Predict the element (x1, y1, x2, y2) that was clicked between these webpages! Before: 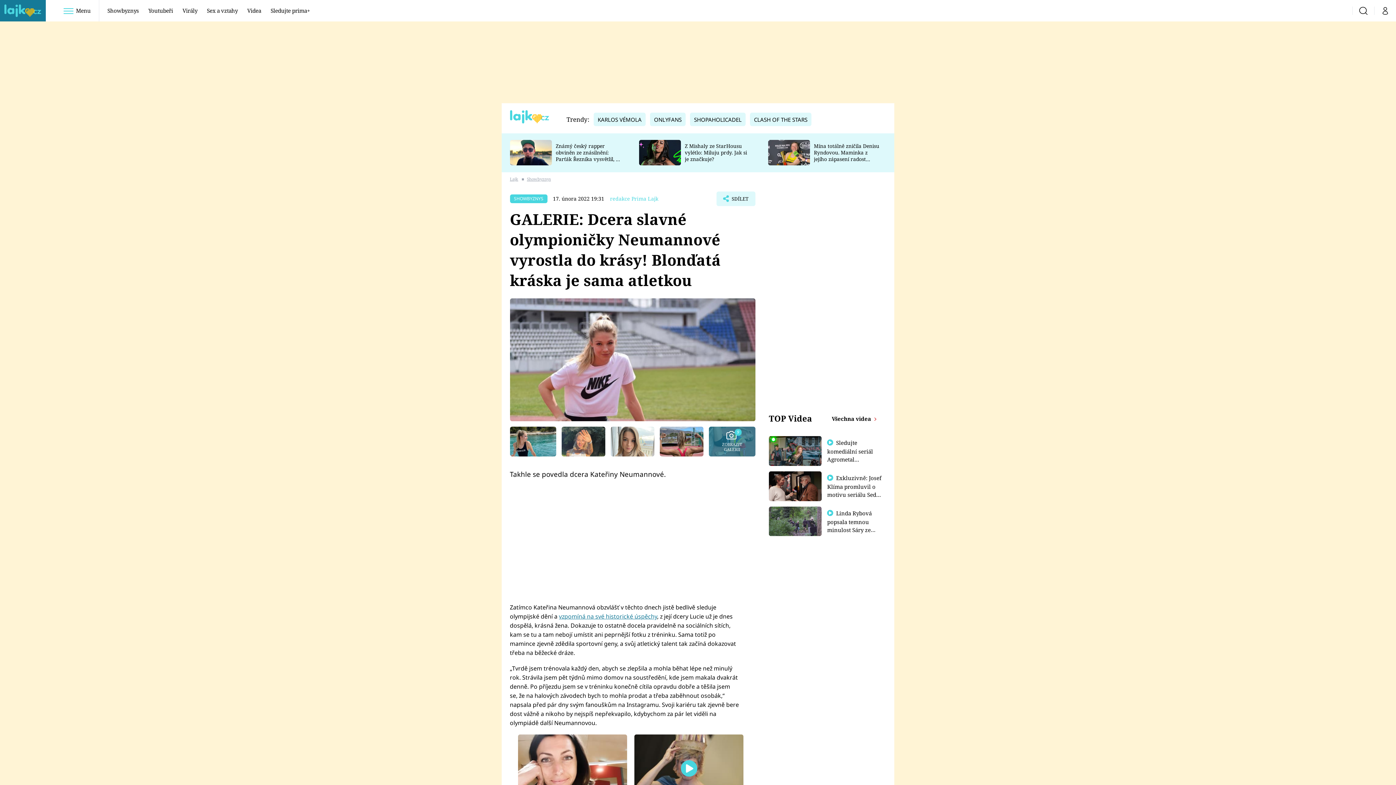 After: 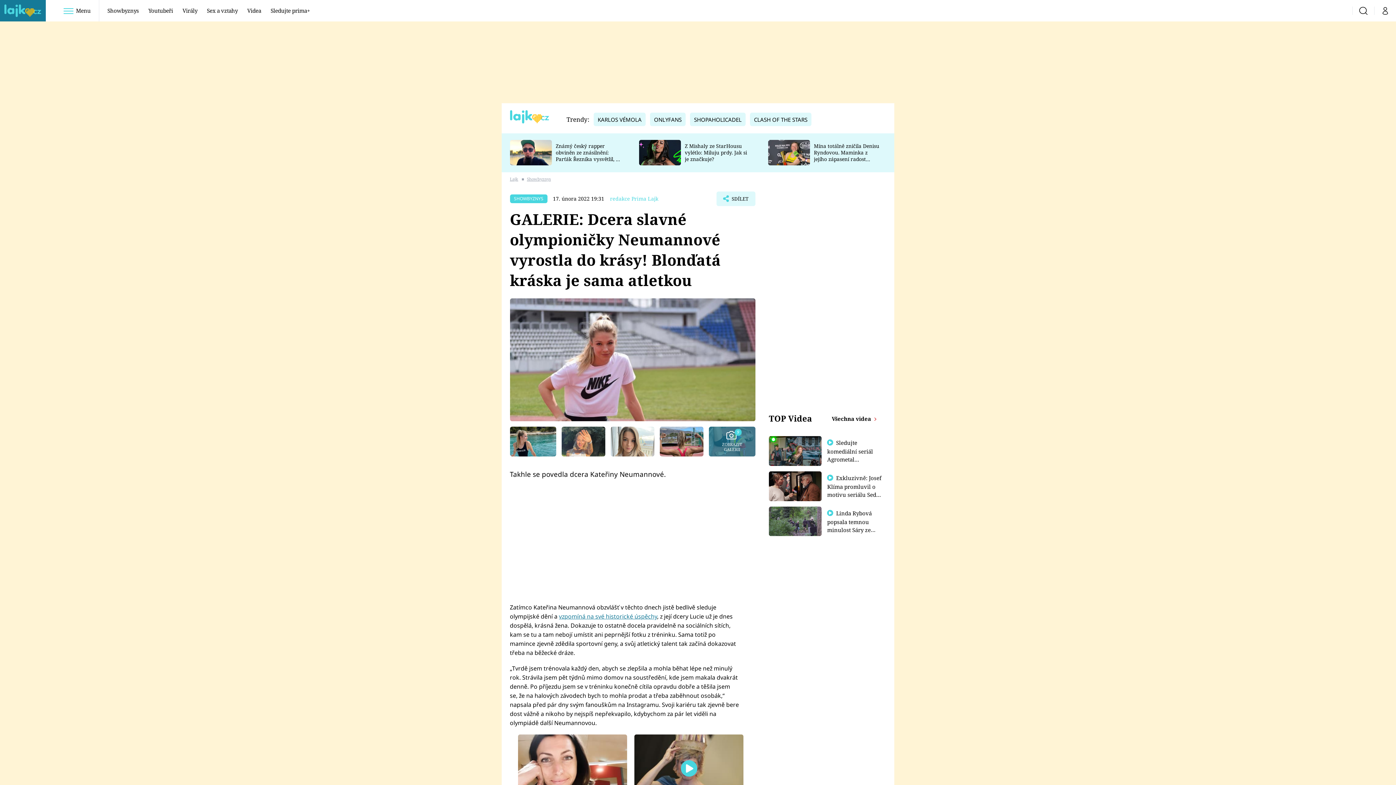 Action: bbox: (769, 471, 821, 501)